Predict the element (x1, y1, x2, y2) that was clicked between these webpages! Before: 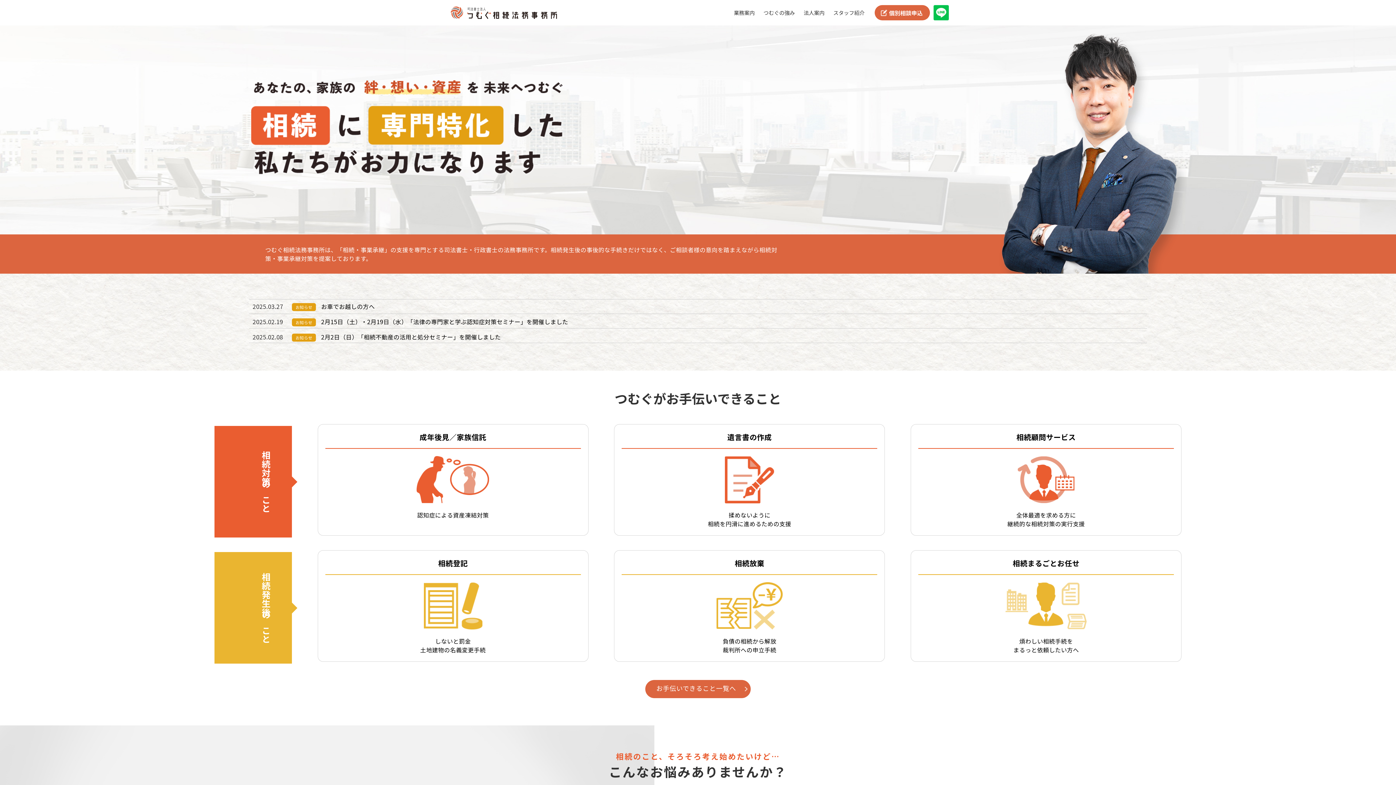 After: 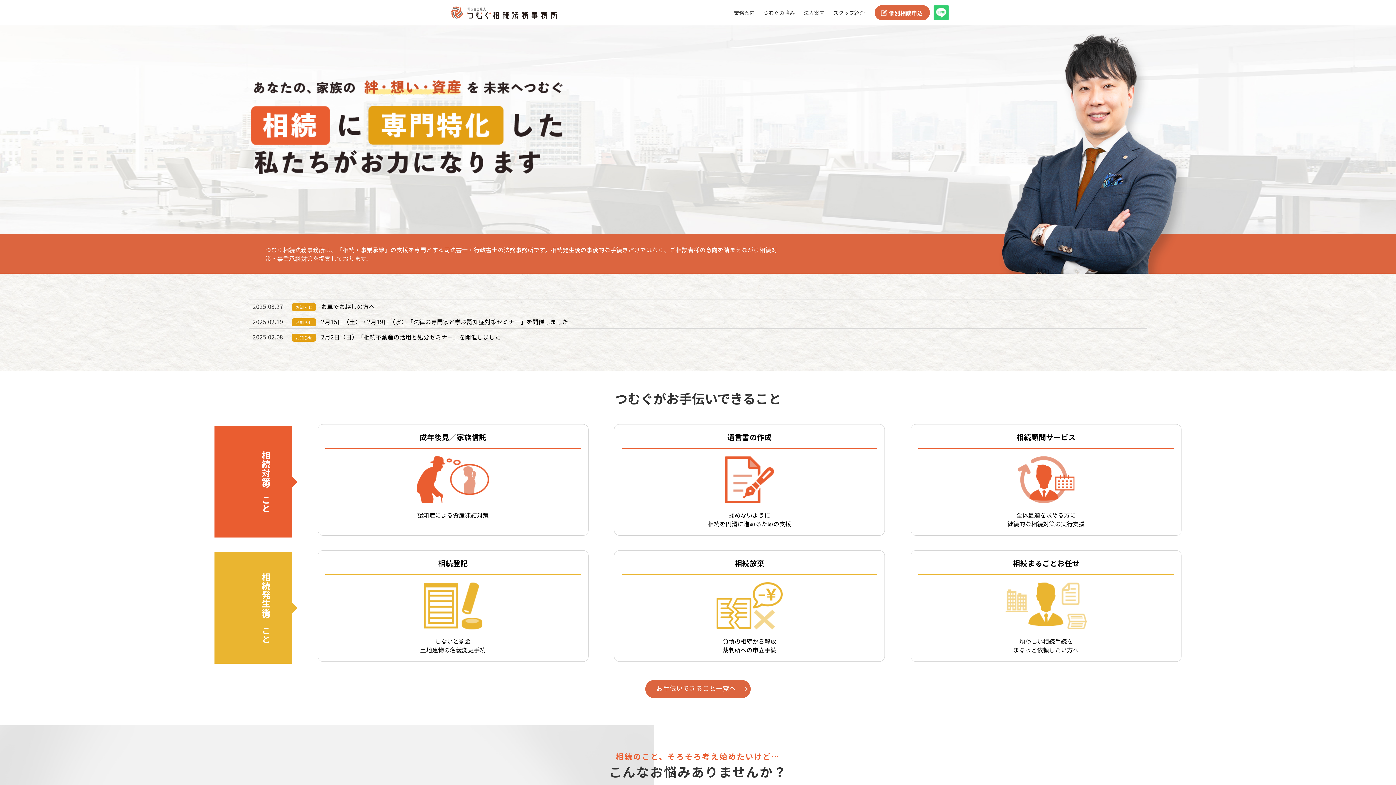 Action: bbox: (933, 5, 949, 20)